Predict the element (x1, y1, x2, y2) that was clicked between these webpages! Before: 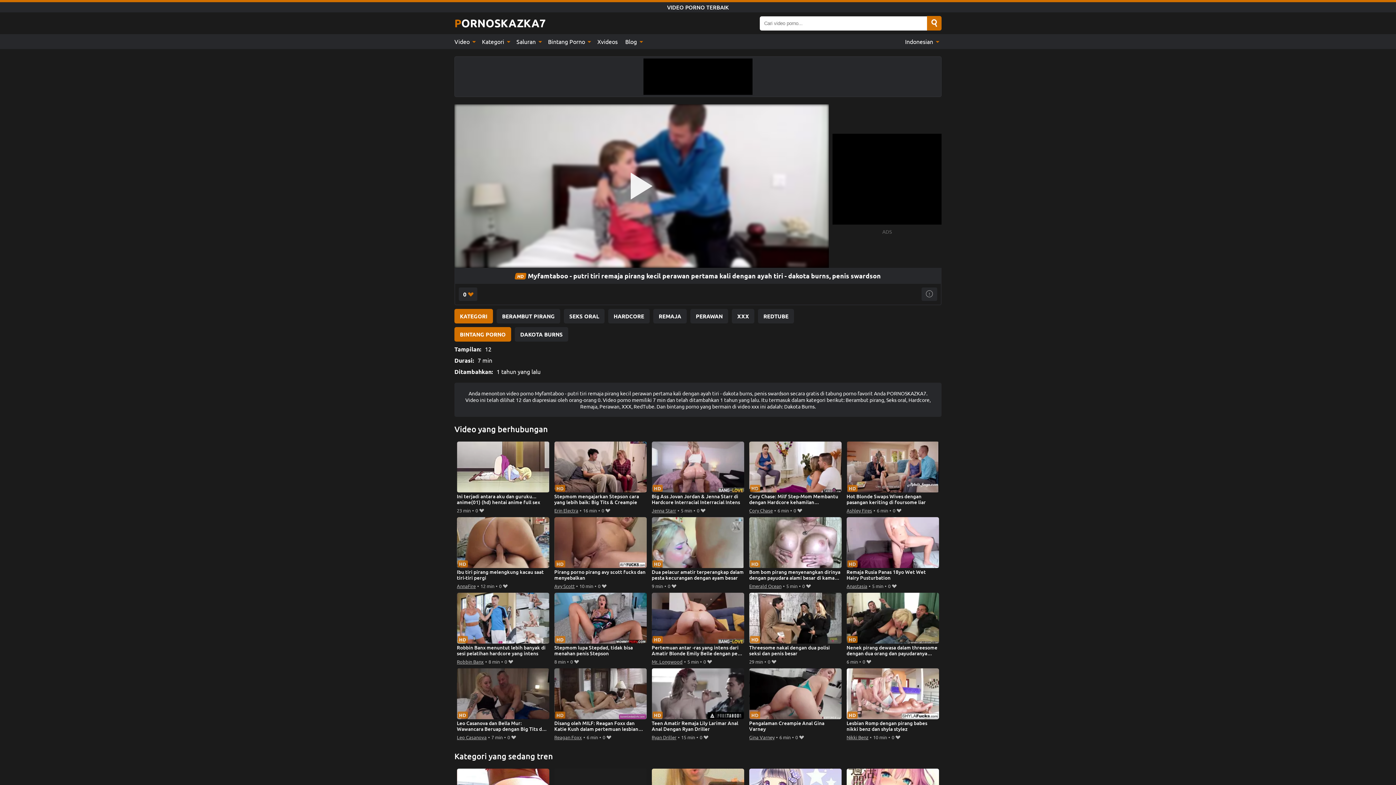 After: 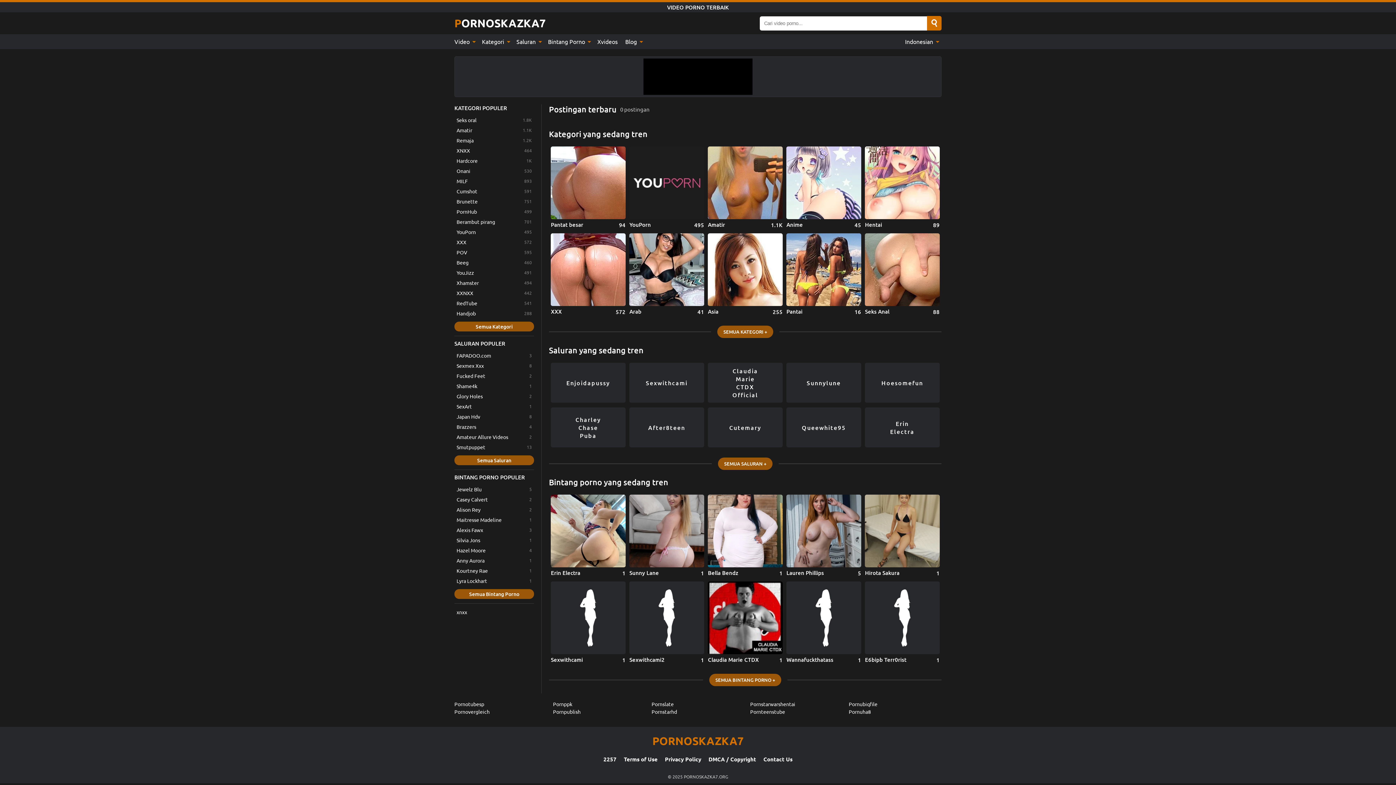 Action: bbox: (621, 34, 645, 49) label: Blog 